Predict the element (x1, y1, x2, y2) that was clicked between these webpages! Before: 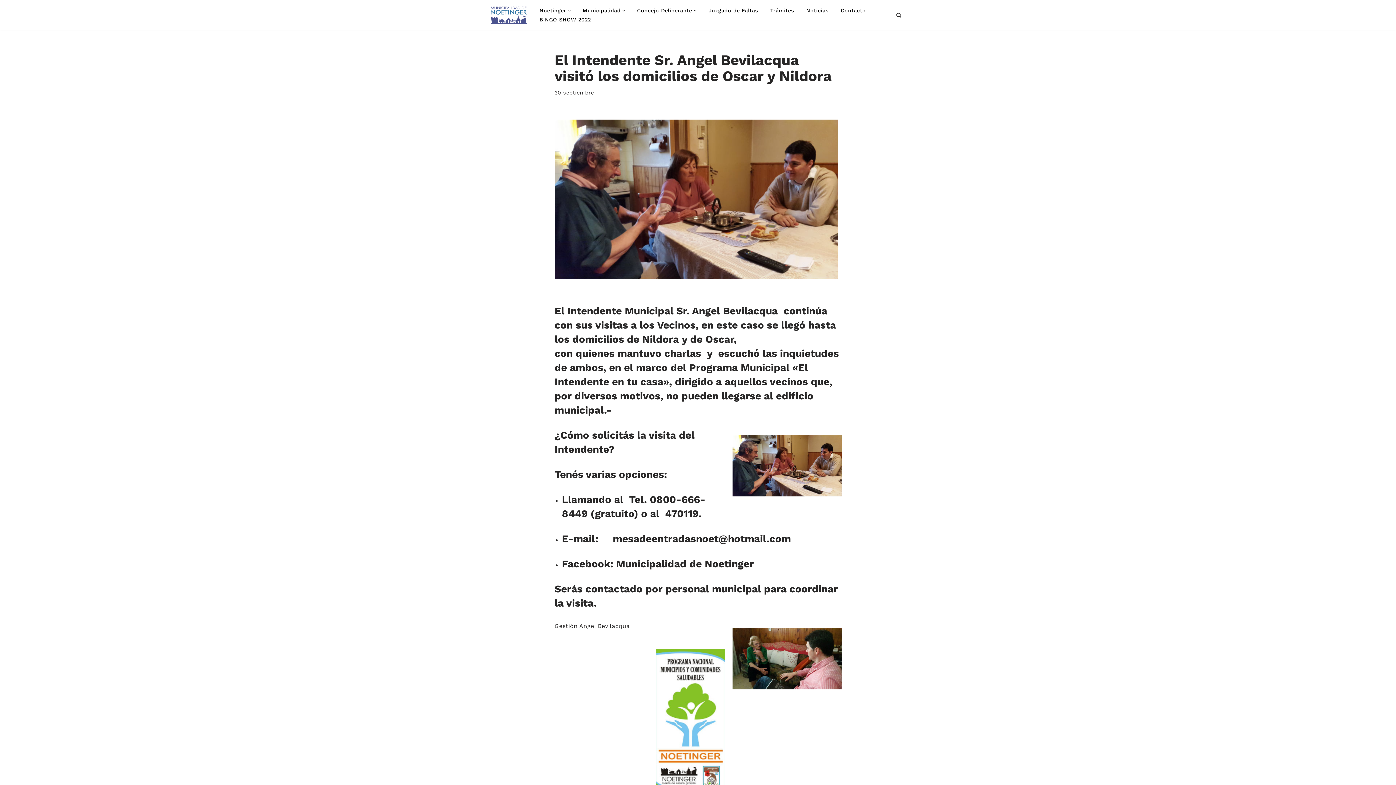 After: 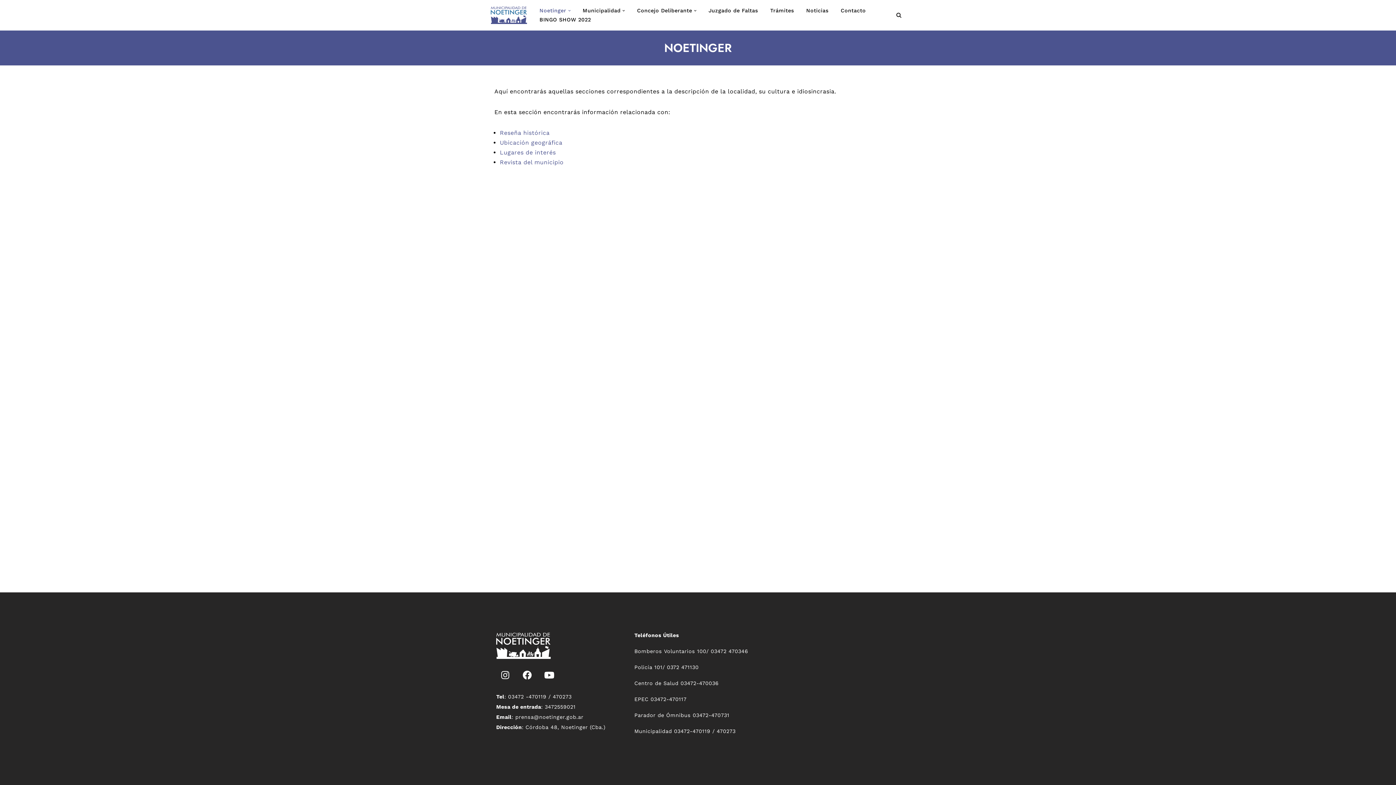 Action: bbox: (539, 6, 566, 15) label: Noetinger